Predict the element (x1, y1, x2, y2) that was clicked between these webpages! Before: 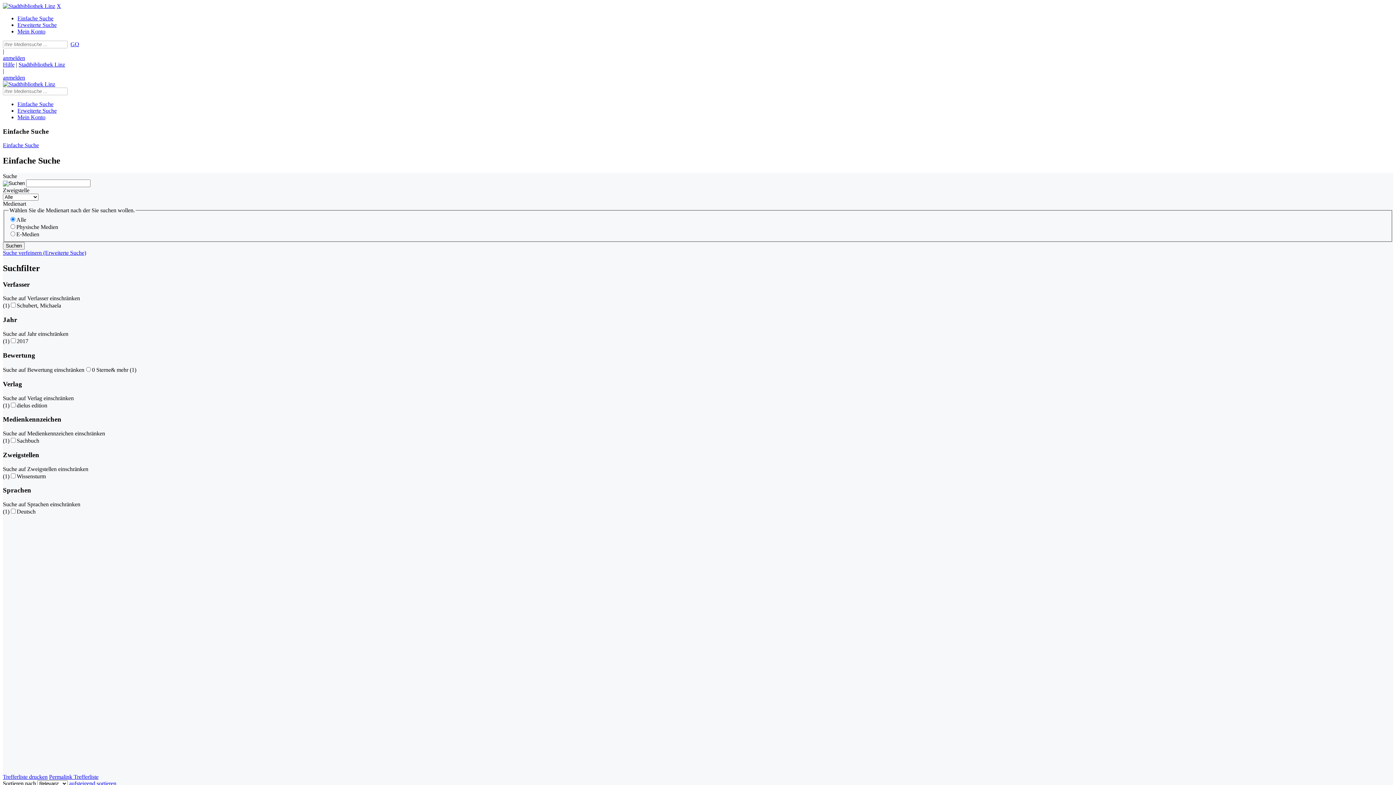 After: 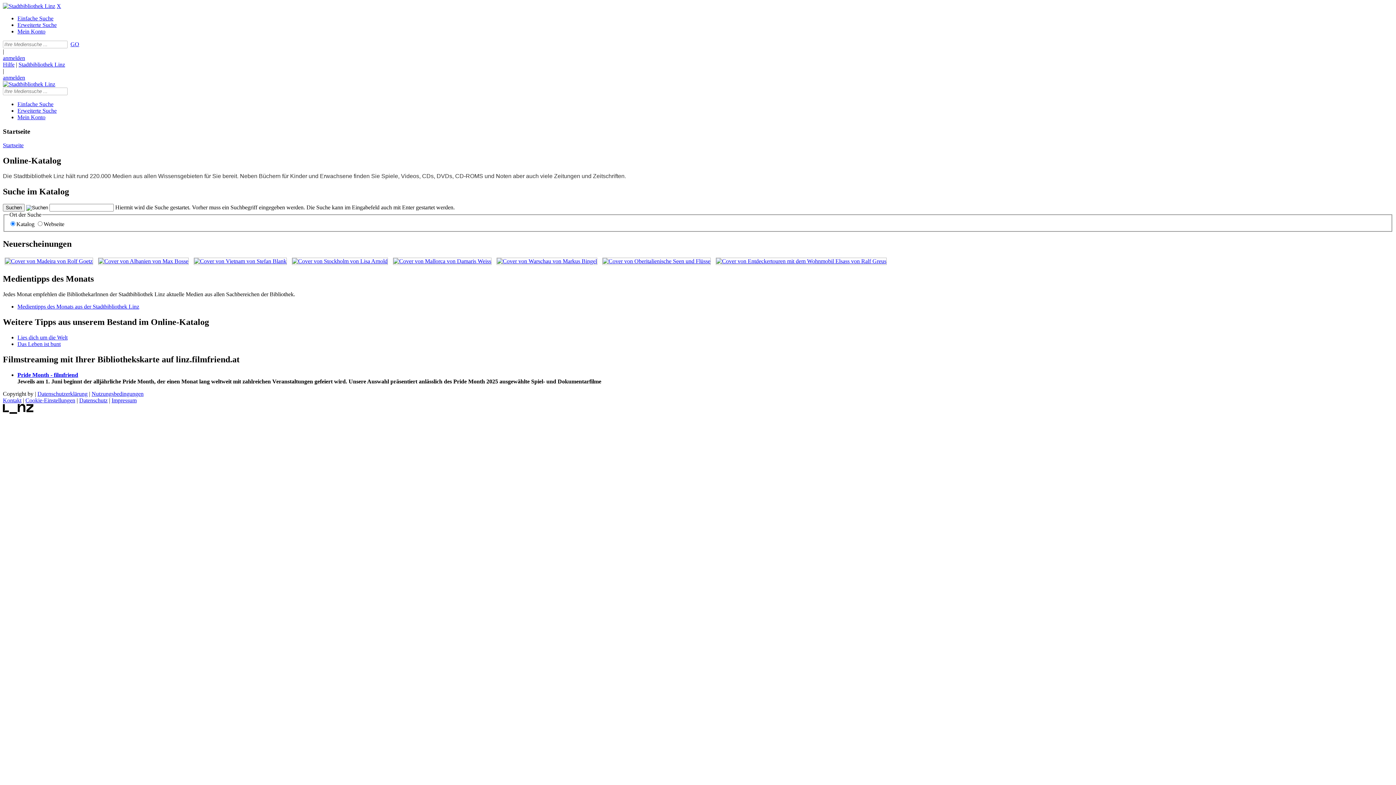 Action: label: Stadtbibliothek Linz bbox: (2, 81, 55, 87)